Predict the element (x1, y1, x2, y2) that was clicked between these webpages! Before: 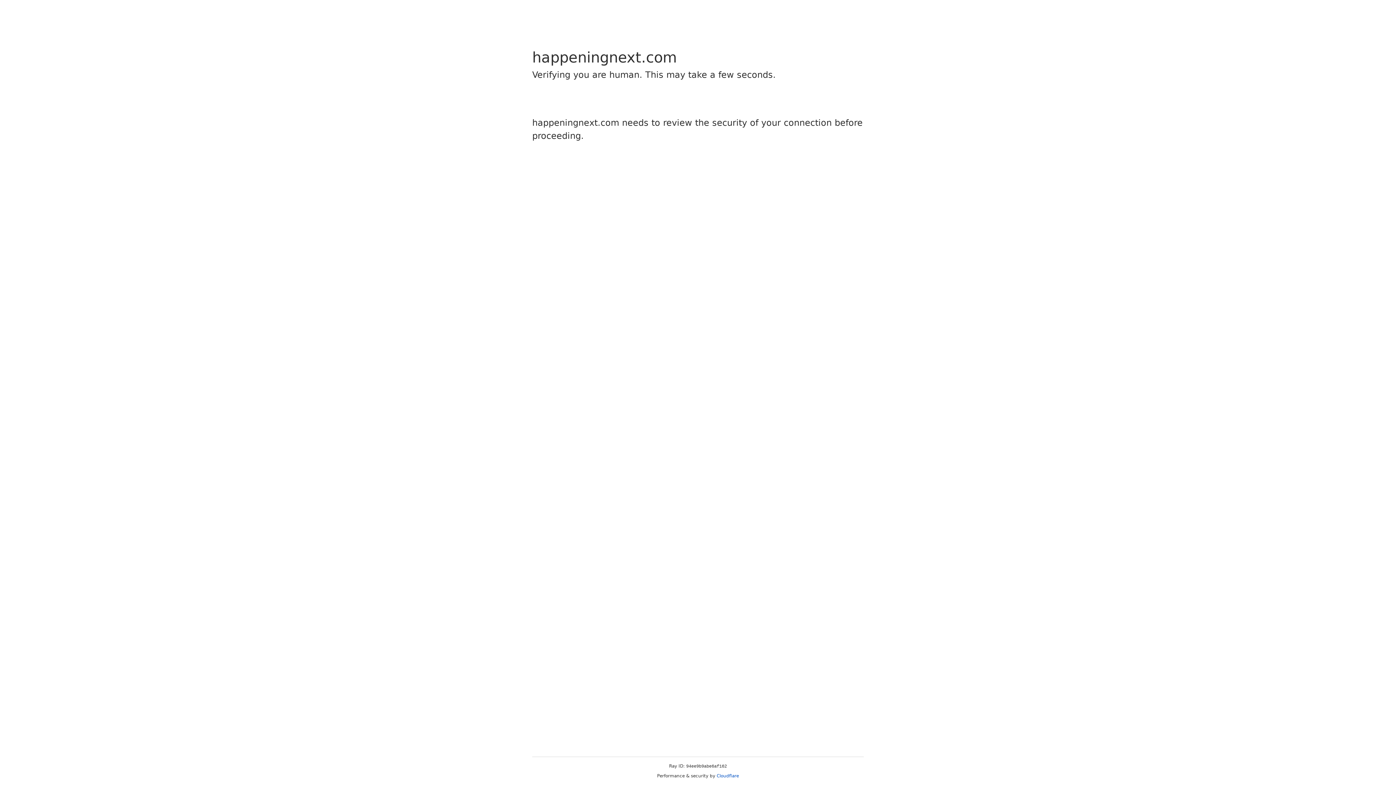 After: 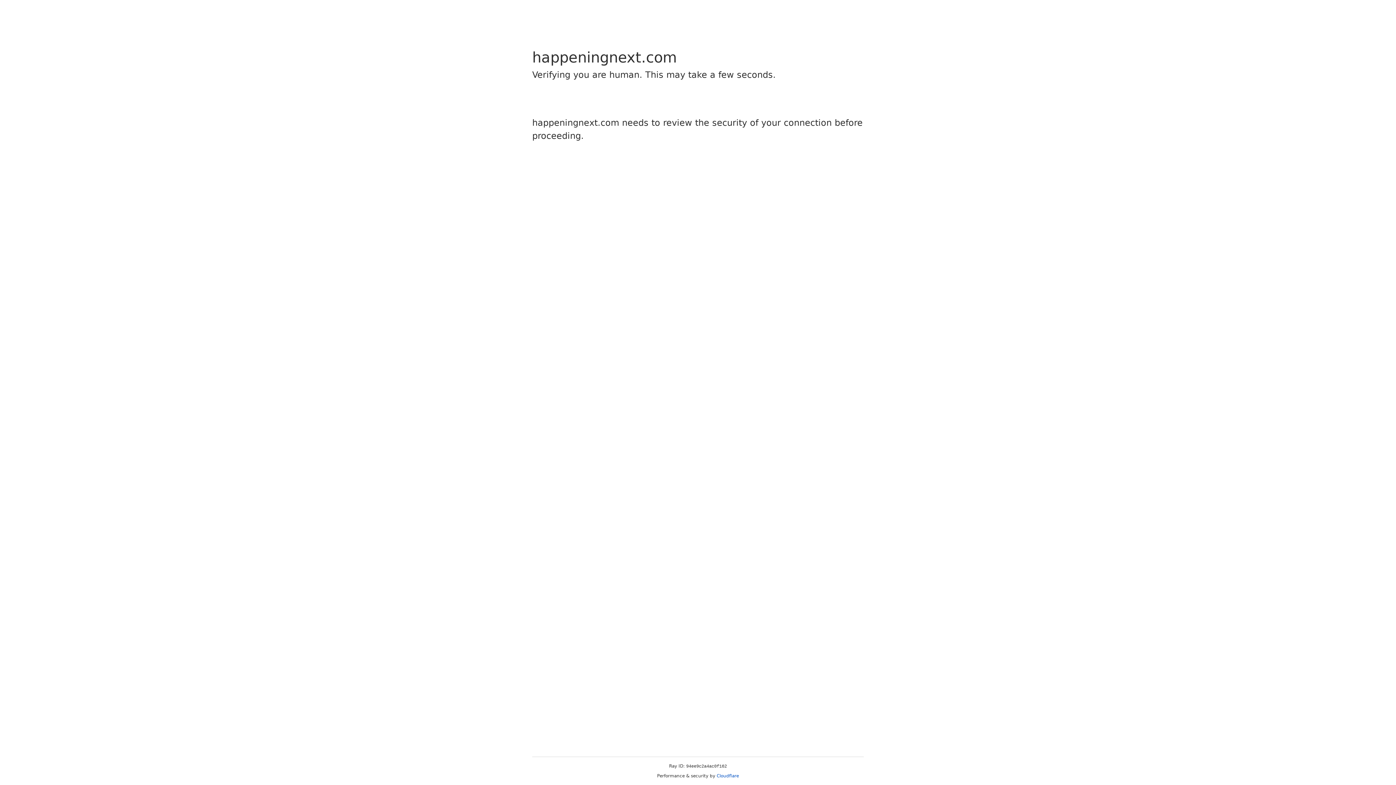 Action: label: Cloudflare bbox: (716, 773, 739, 778)